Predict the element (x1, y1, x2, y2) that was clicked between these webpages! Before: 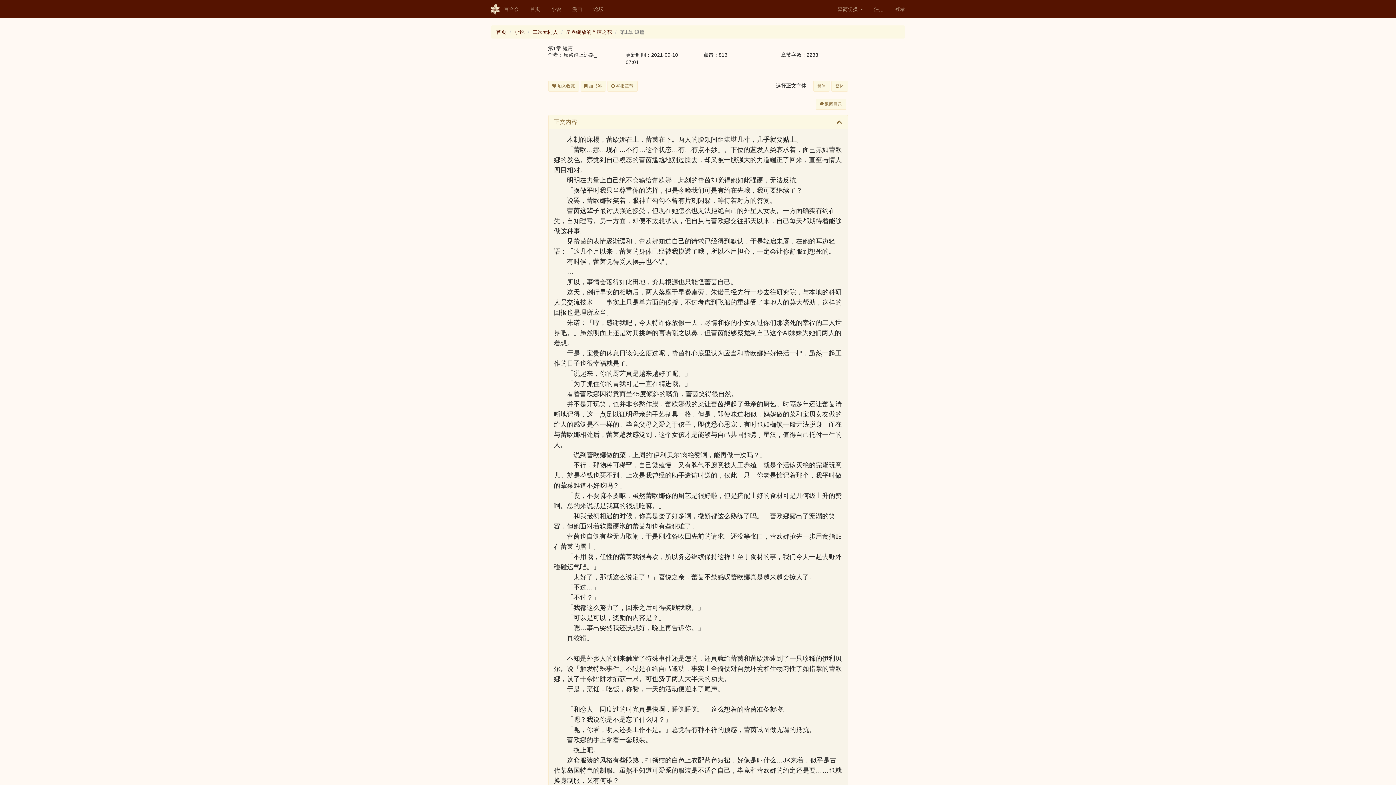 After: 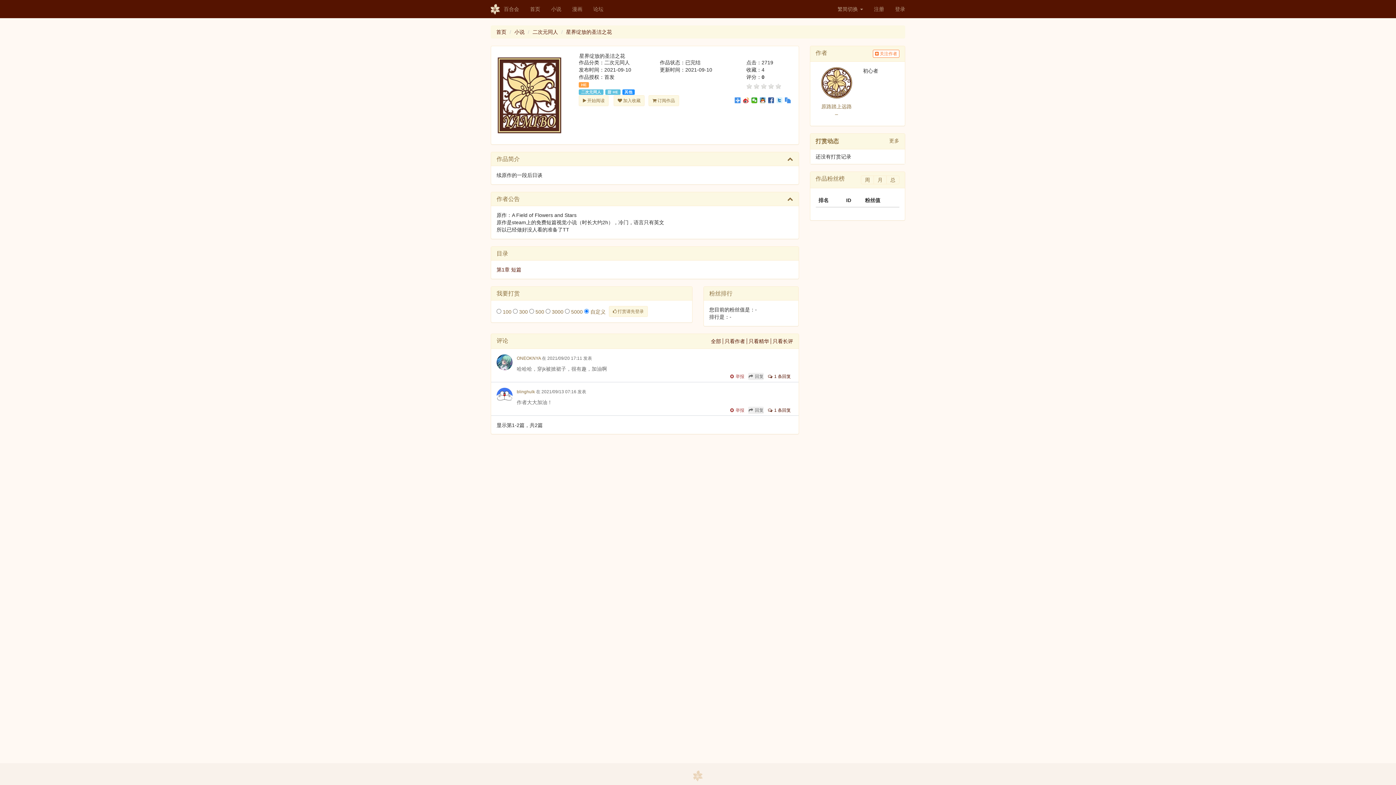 Action: label:  返回目录 bbox: (815, 98, 846, 109)